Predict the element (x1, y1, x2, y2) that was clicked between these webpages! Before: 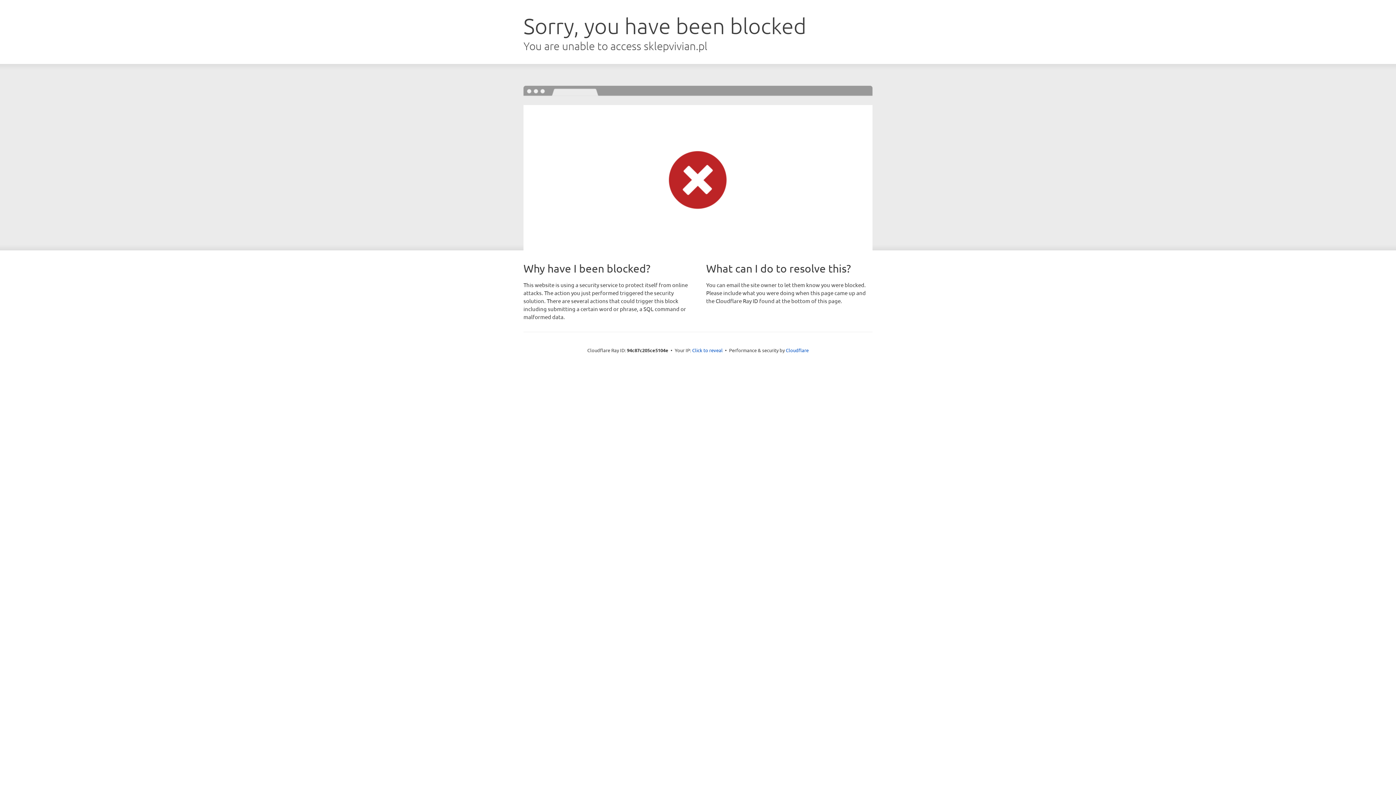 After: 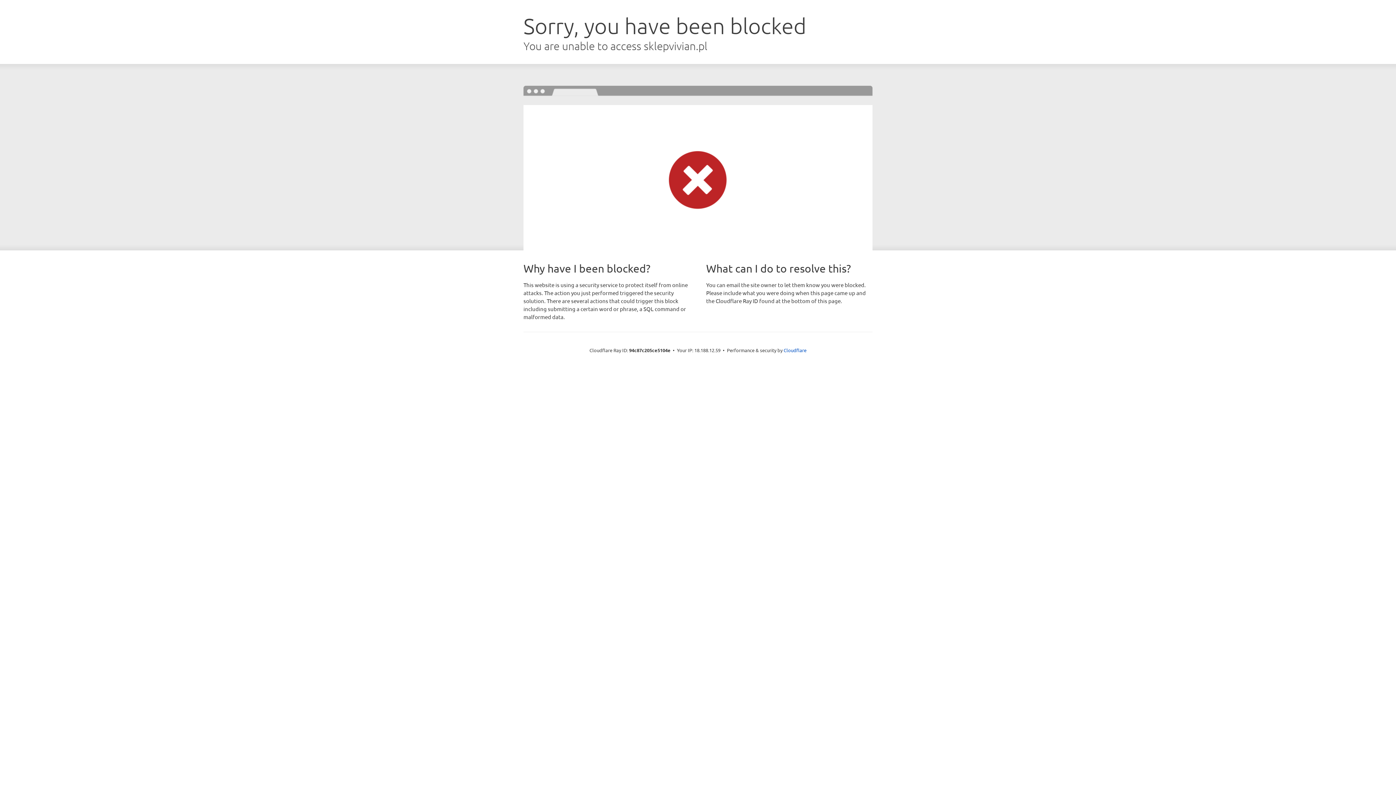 Action: label: Click to reveal bbox: (692, 346, 722, 353)